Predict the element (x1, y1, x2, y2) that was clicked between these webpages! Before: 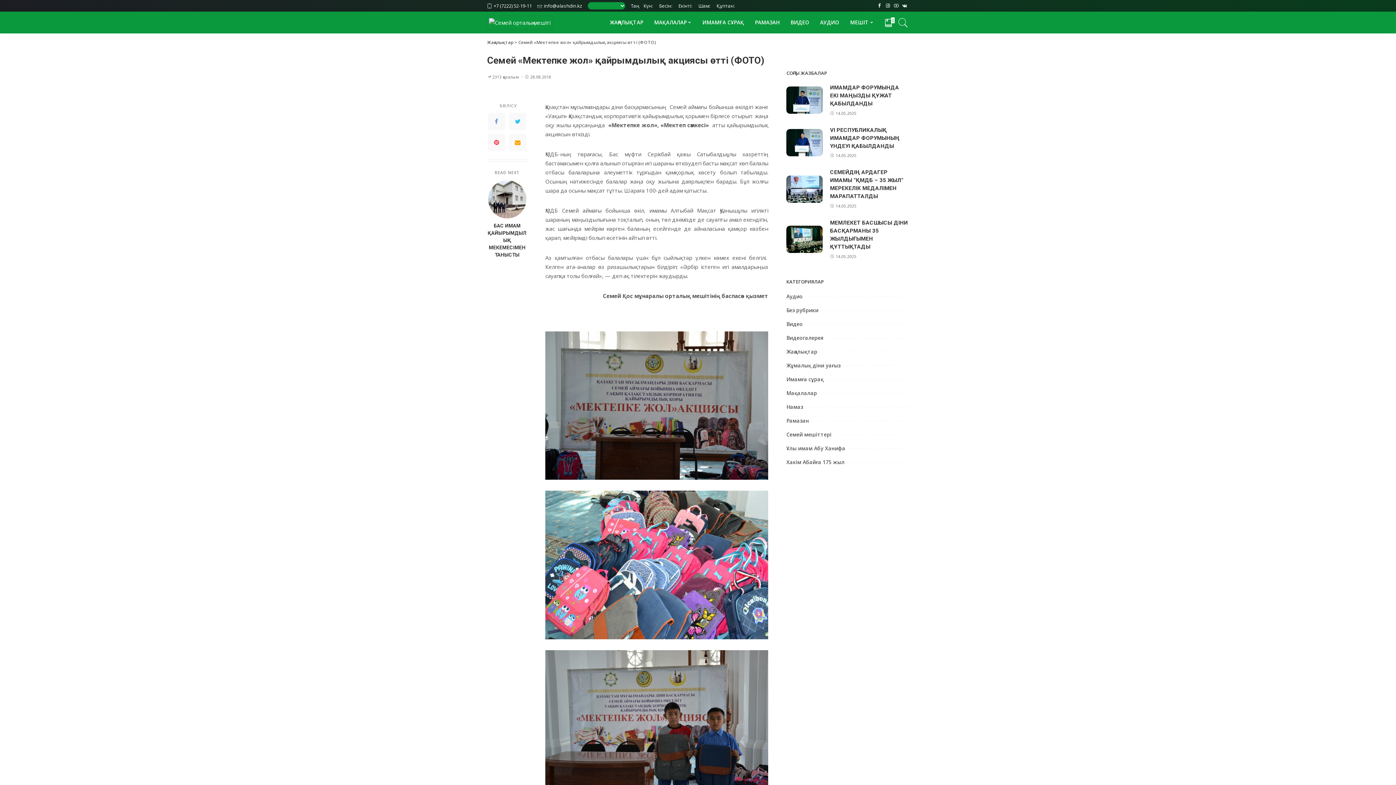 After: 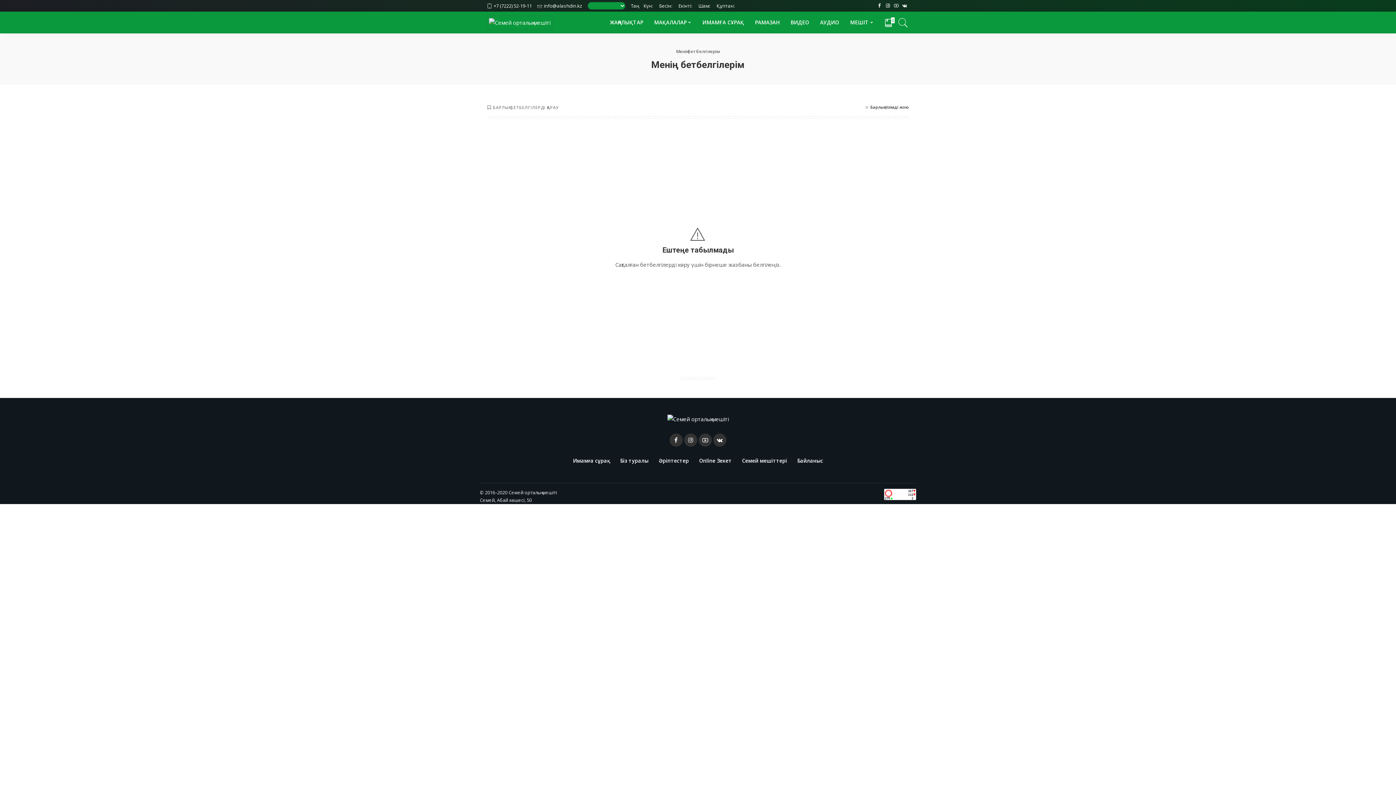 Action: bbox: (884, 11, 894, 33) label: 0